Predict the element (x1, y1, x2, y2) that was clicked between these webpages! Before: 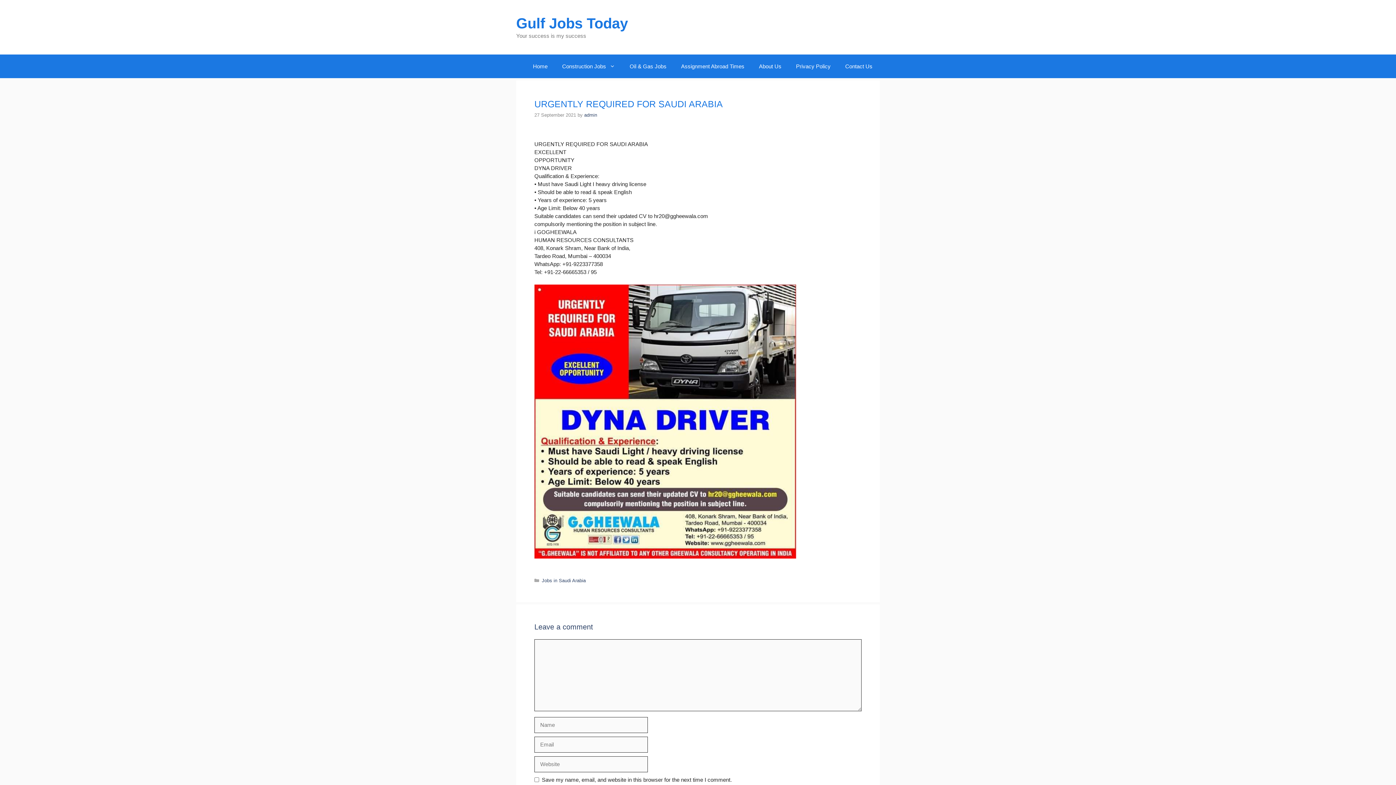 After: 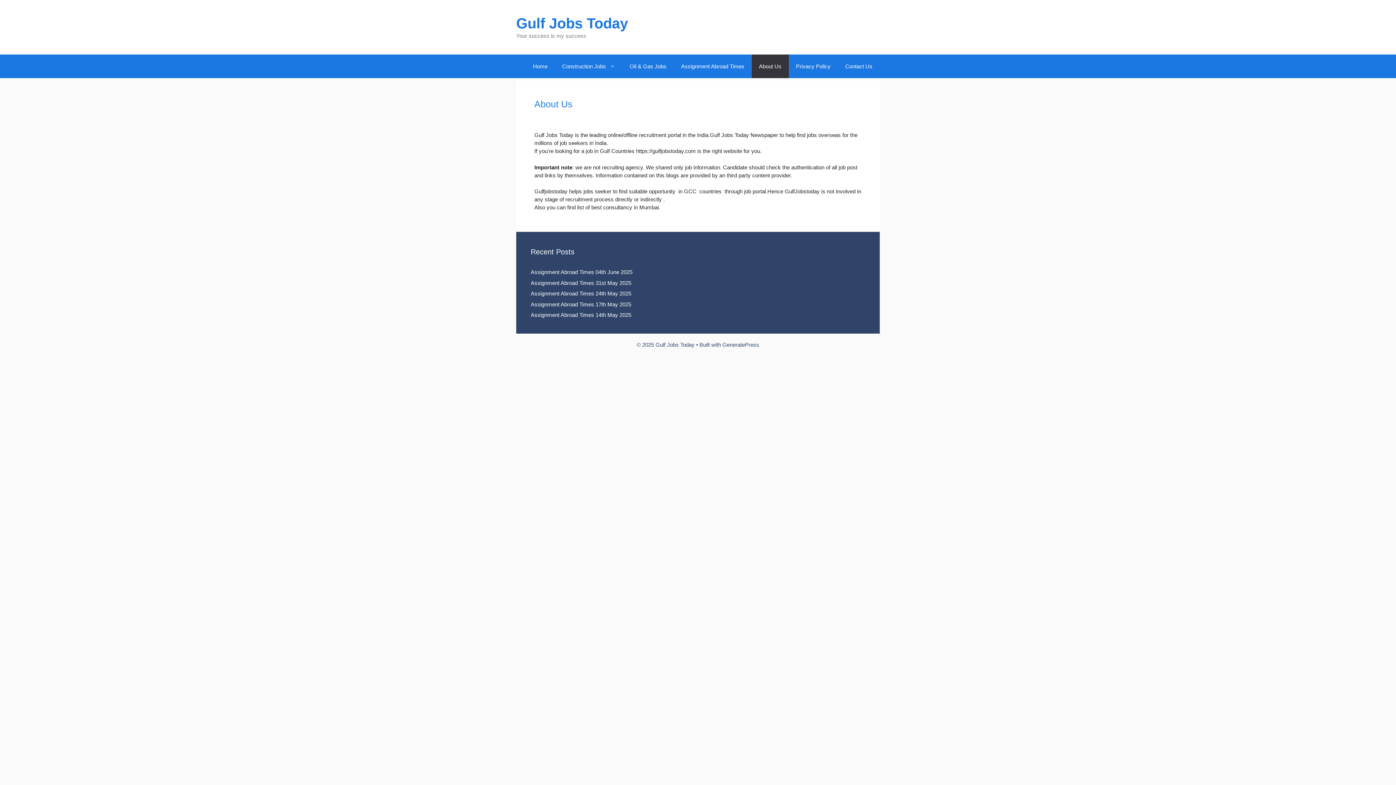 Action: bbox: (751, 54, 788, 78) label: About Us